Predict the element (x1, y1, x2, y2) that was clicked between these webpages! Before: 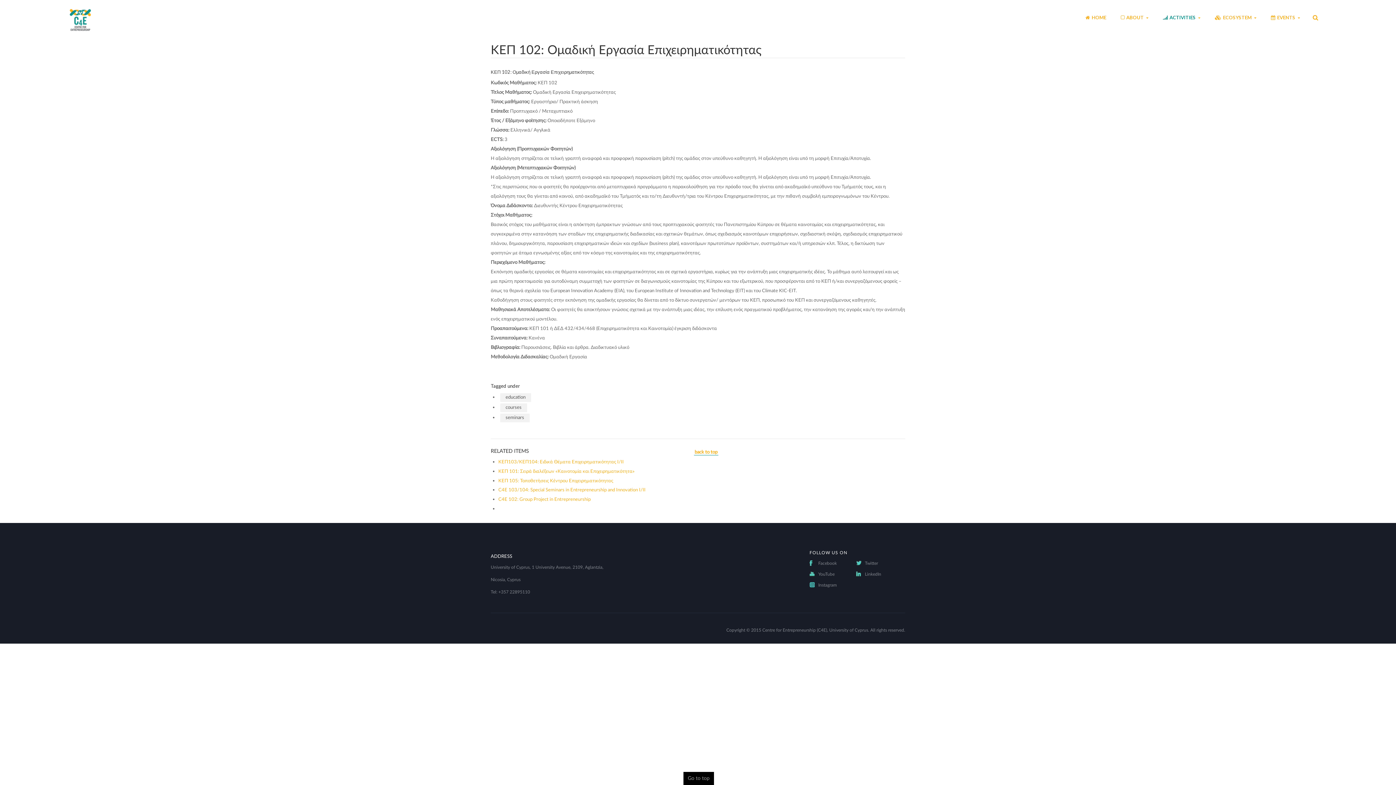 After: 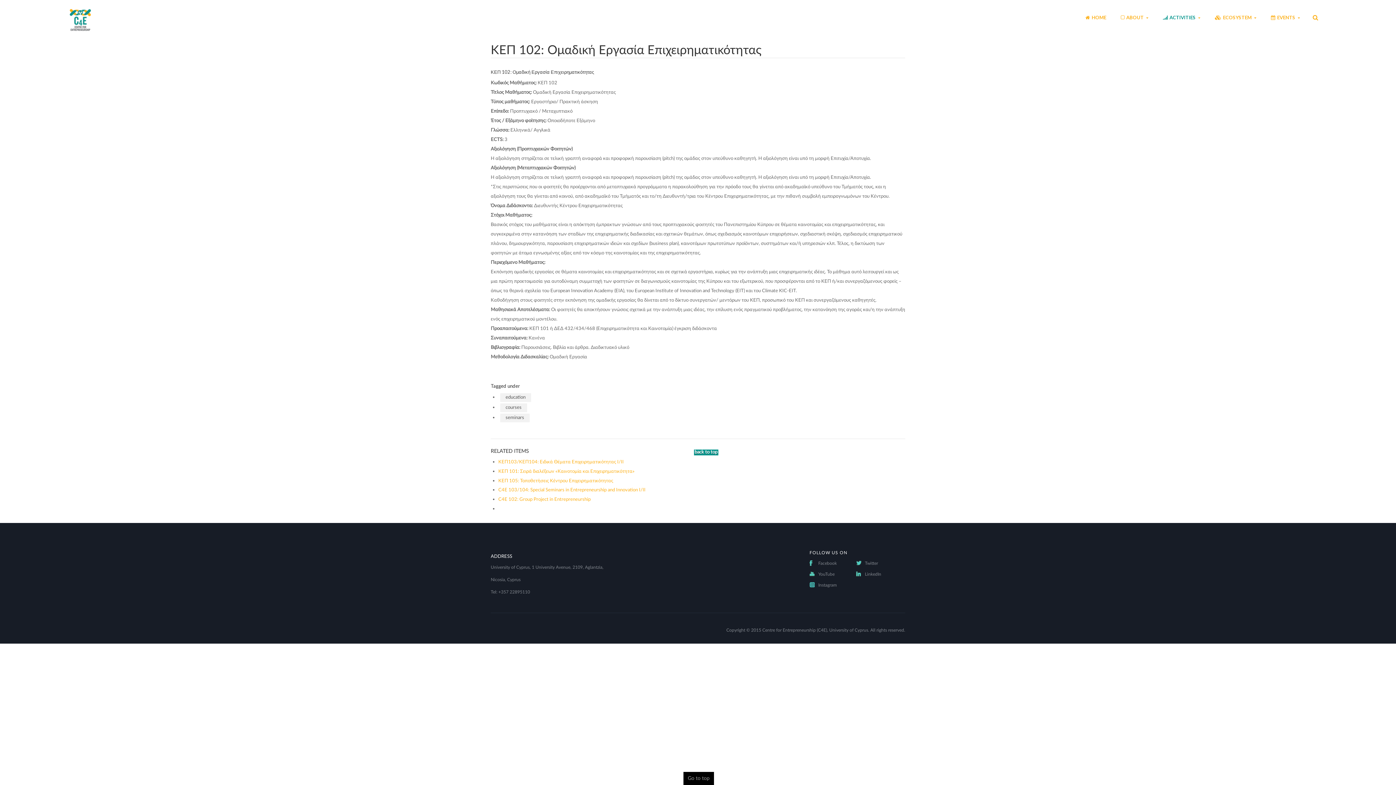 Action: bbox: (694, 449, 718, 455) label: back to top